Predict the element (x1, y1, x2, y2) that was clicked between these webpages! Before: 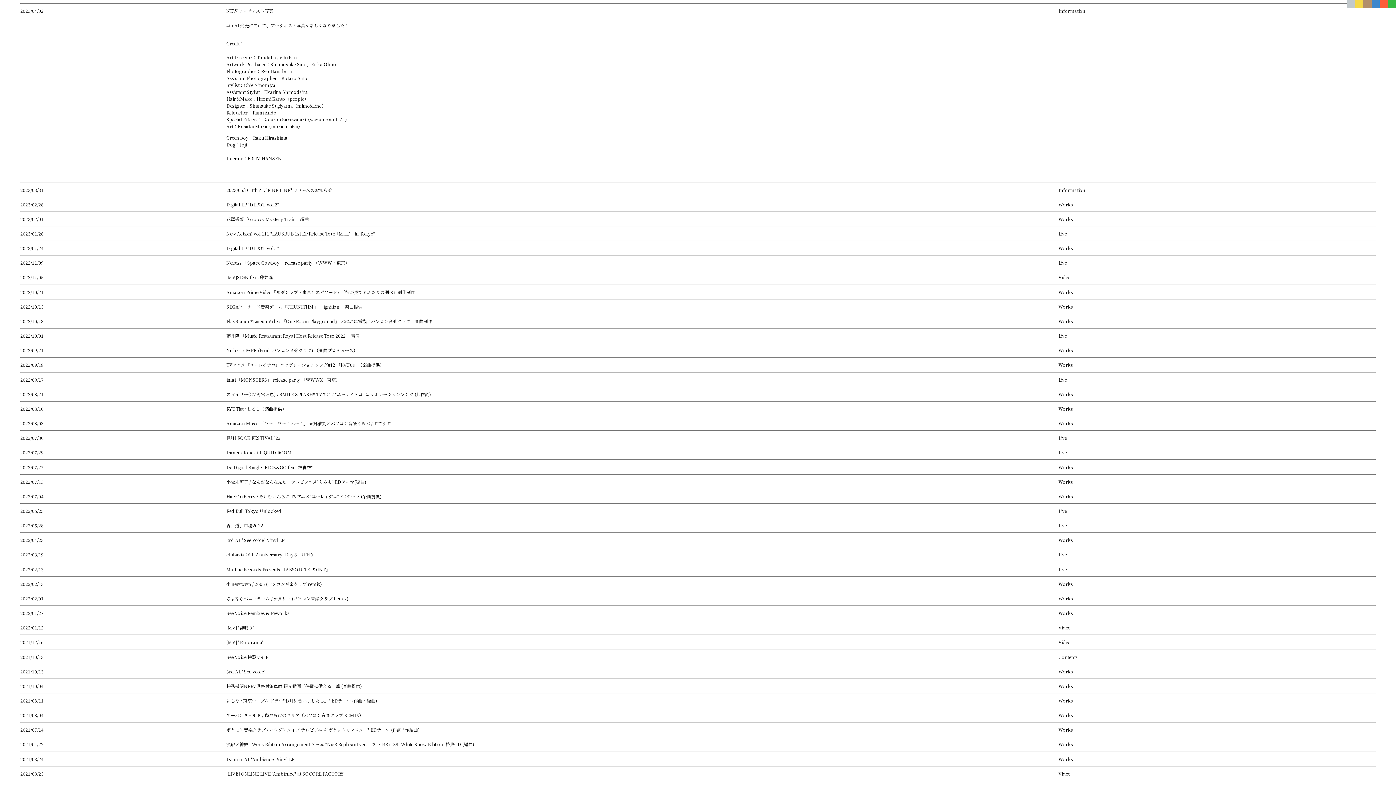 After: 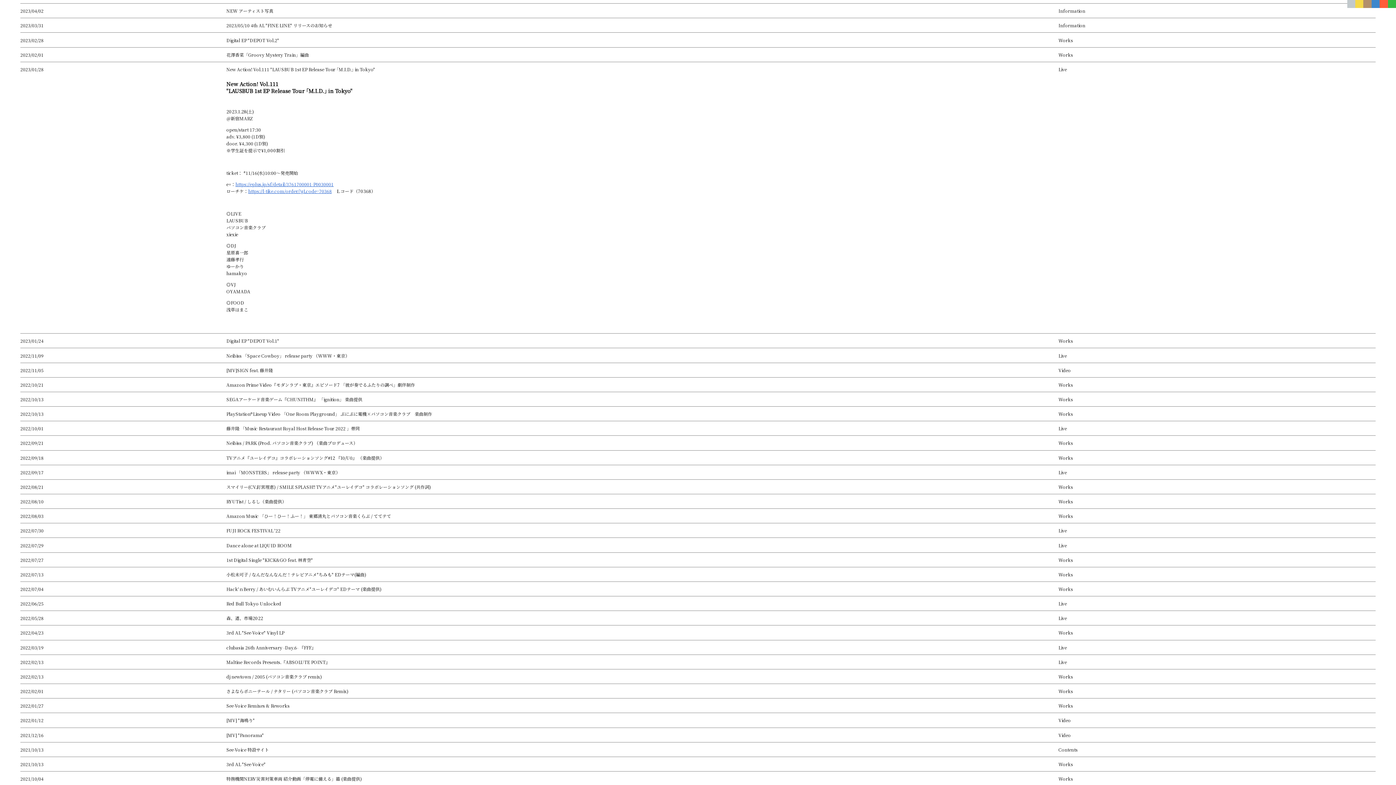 Action: label: 2023/01/28

New Action! Vol.111 "LAUSBUB 1st EP Release Tour ｢M.I.D.｣ in Tokyo"

Live bbox: (20, 226, 1376, 240)